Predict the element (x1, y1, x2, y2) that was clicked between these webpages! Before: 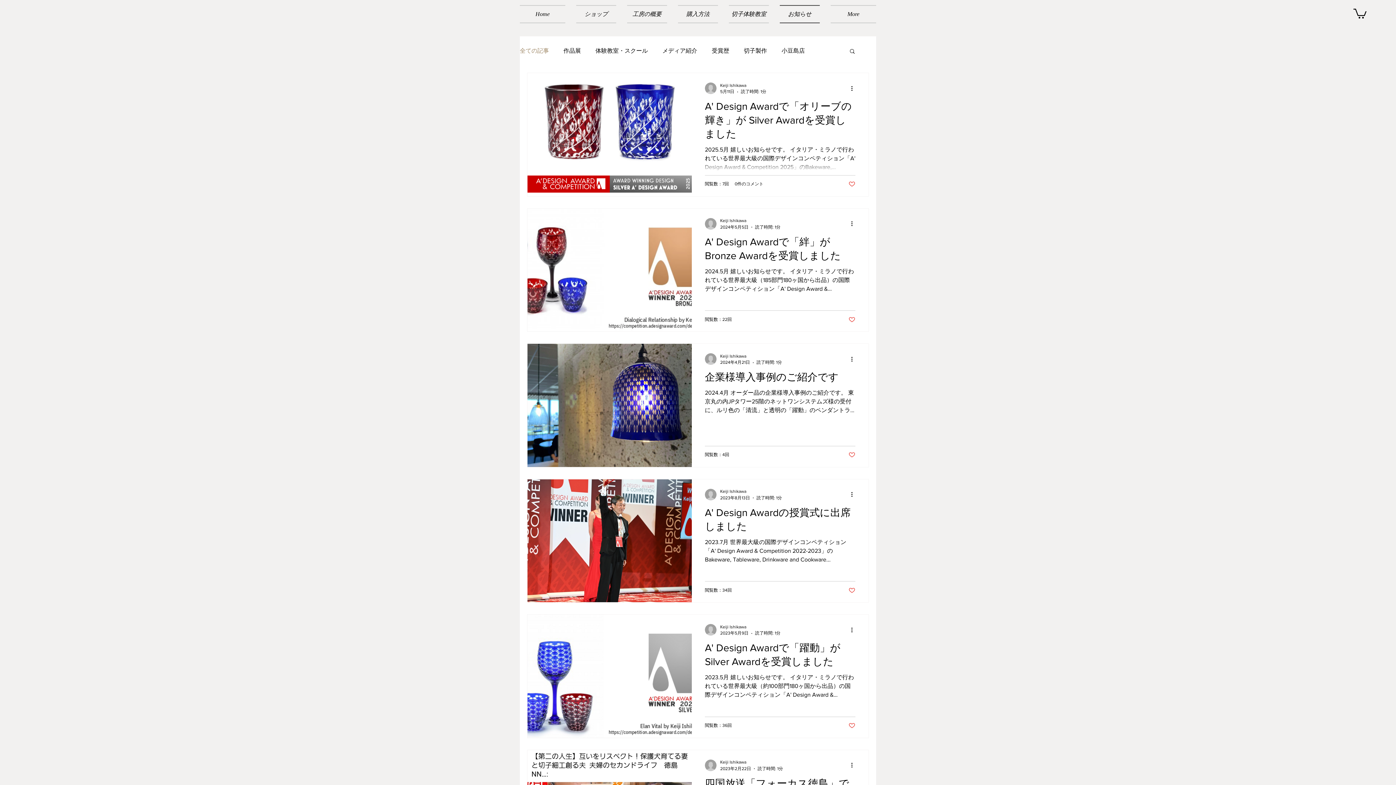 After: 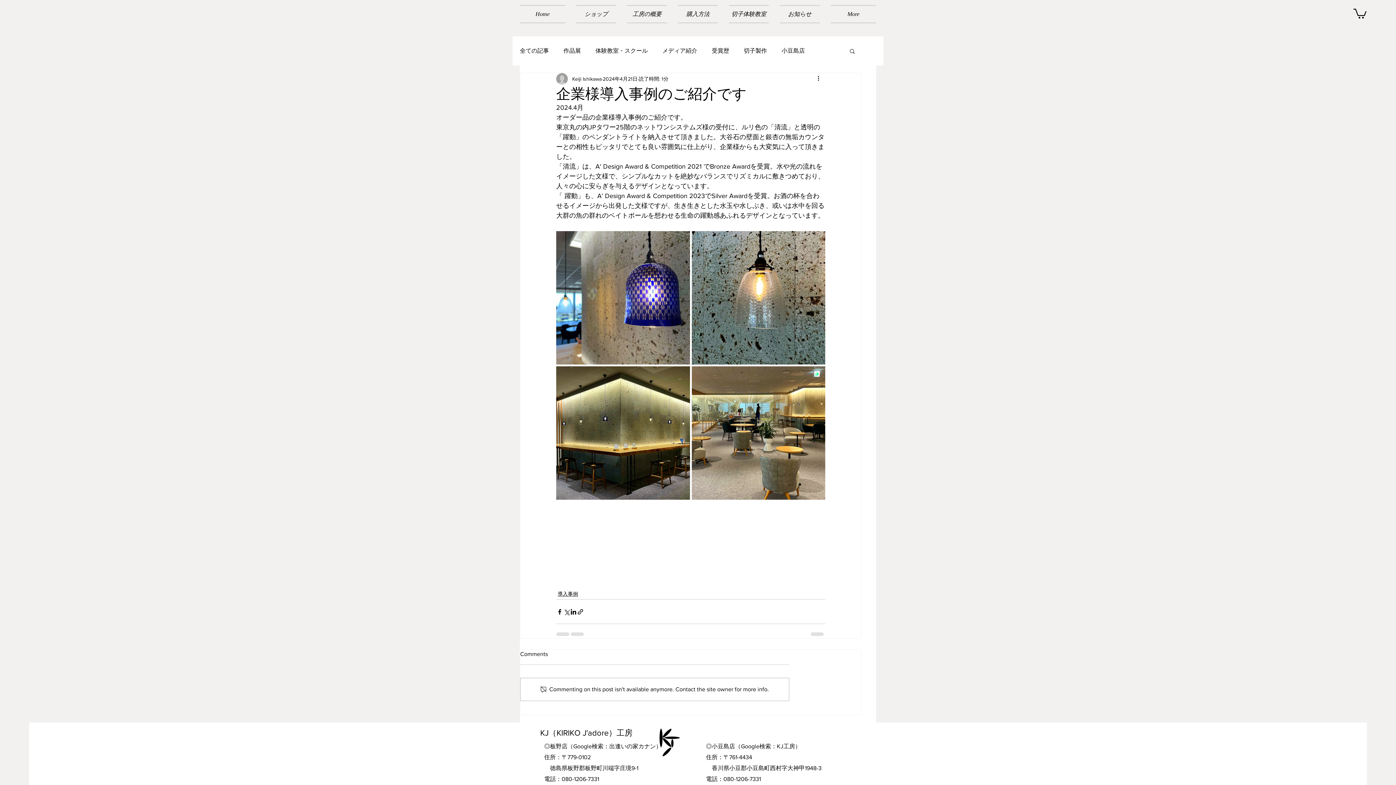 Action: bbox: (705, 370, 855, 388) label: 企業様導入事例のご紹介です